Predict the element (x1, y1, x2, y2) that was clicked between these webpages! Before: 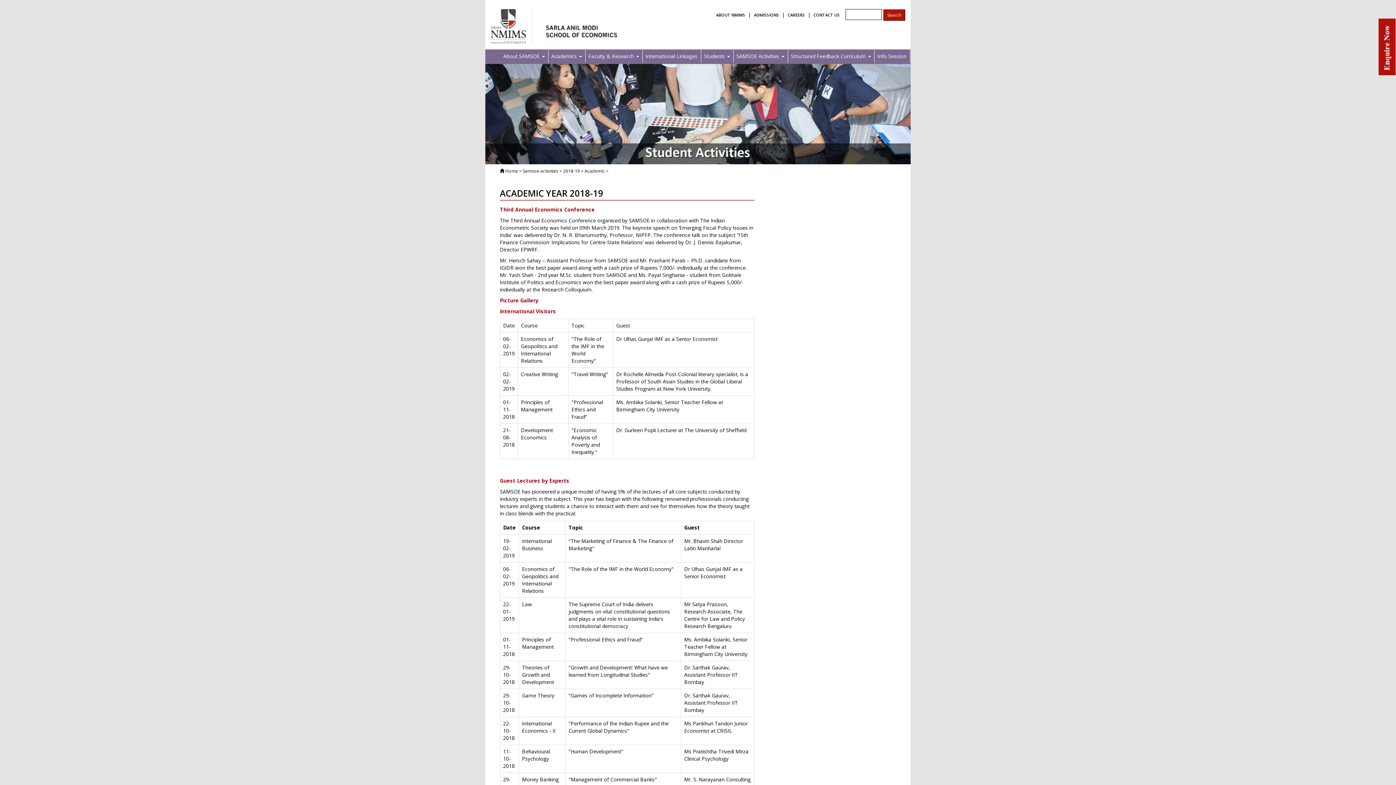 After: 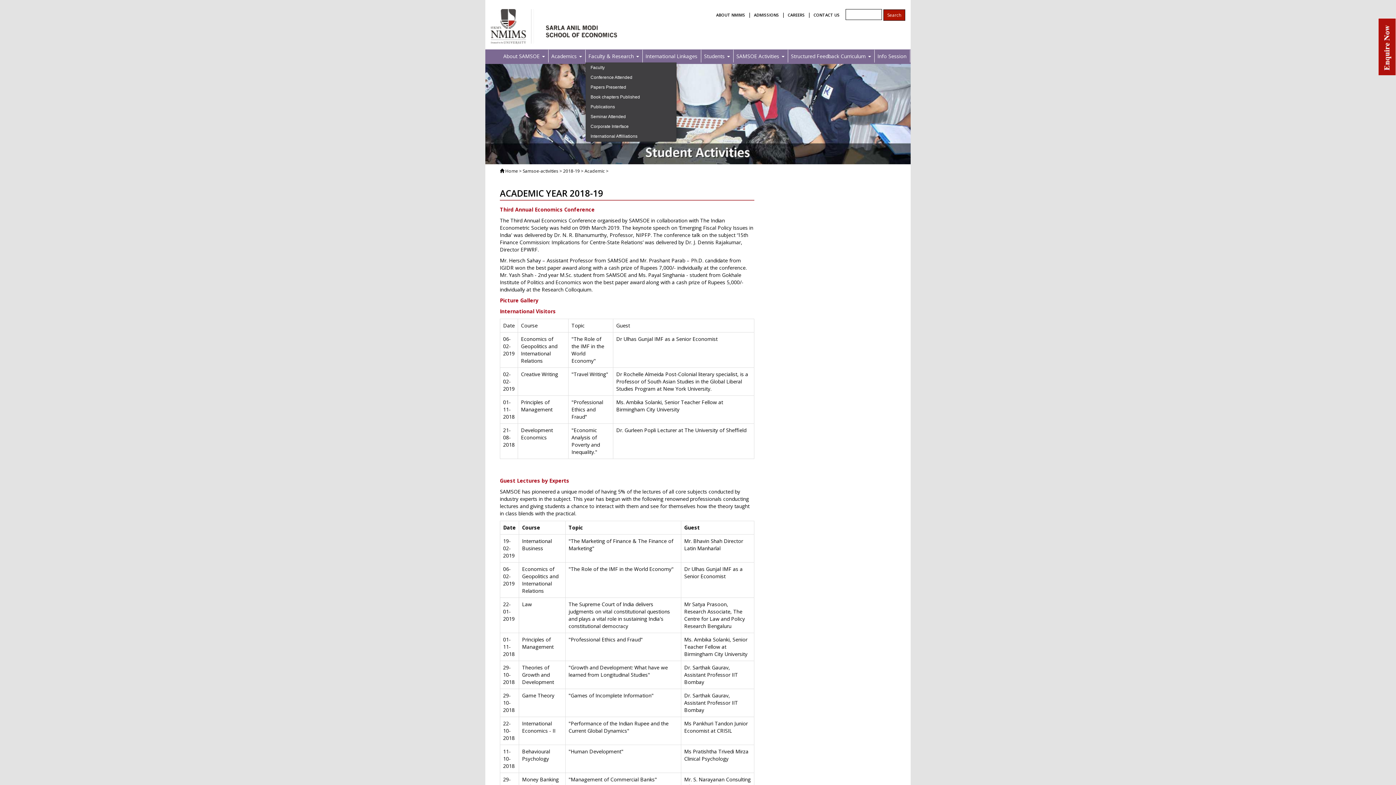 Action: bbox: (587, 49, 640, 65) label: Faculty & Research 